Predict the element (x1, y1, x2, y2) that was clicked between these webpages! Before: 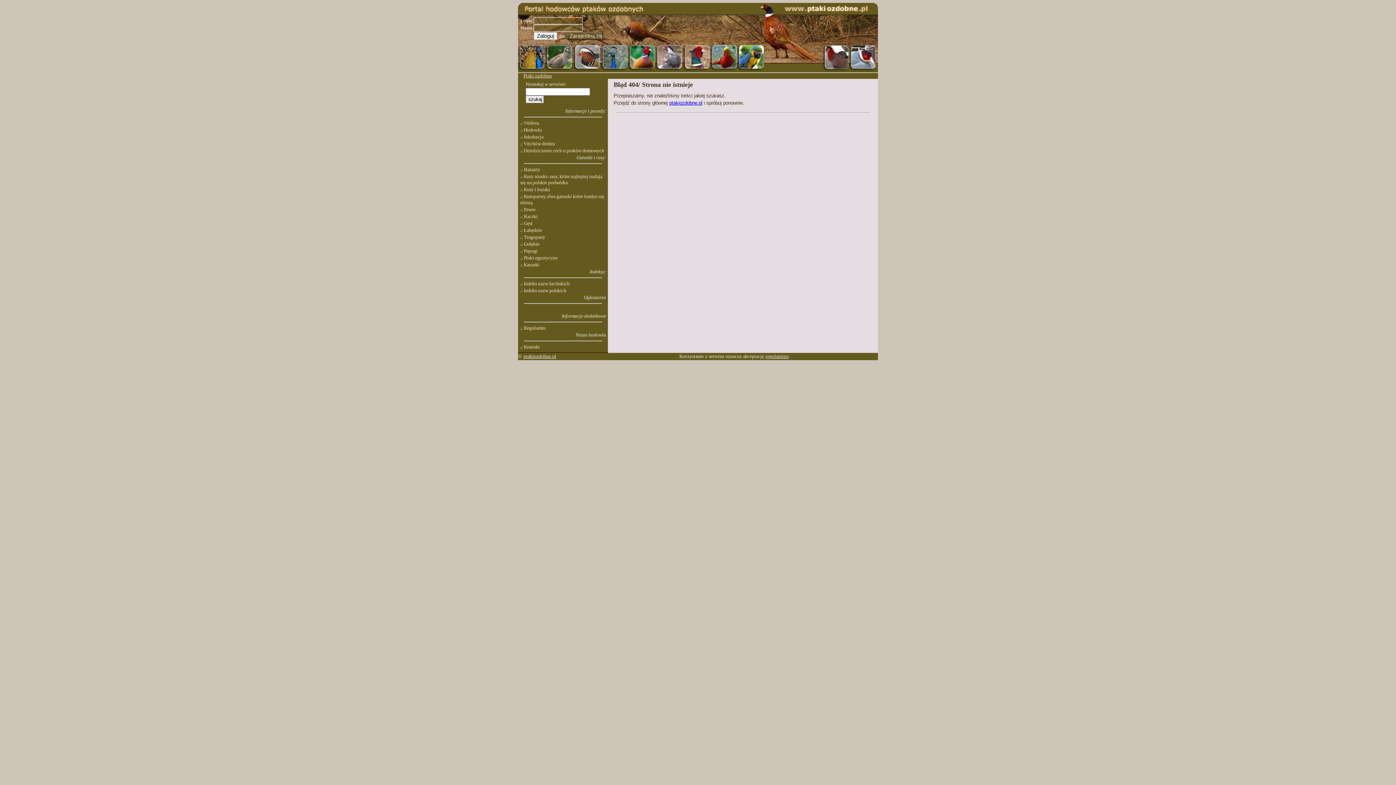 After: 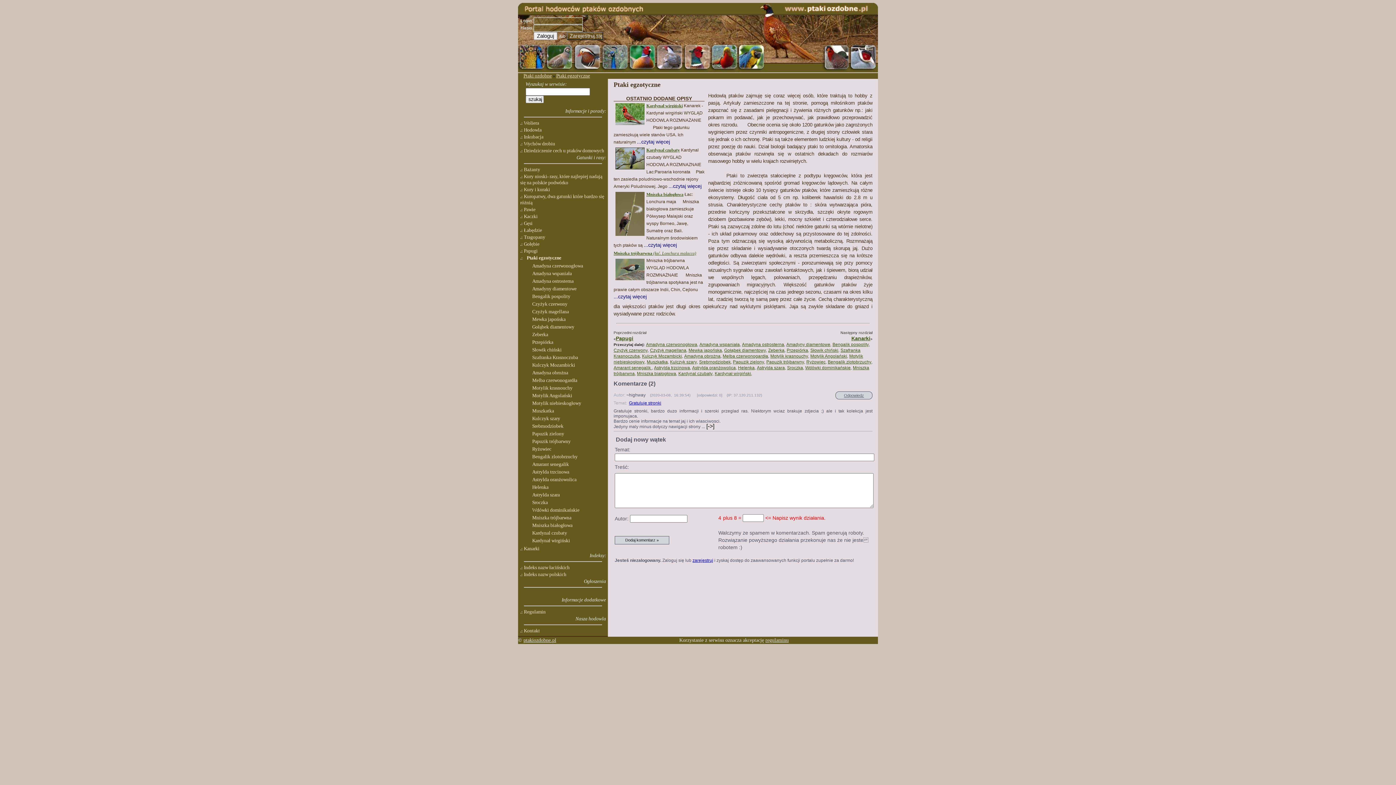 Action: label: Ptaki egzotyczne bbox: (524, 255, 557, 260)